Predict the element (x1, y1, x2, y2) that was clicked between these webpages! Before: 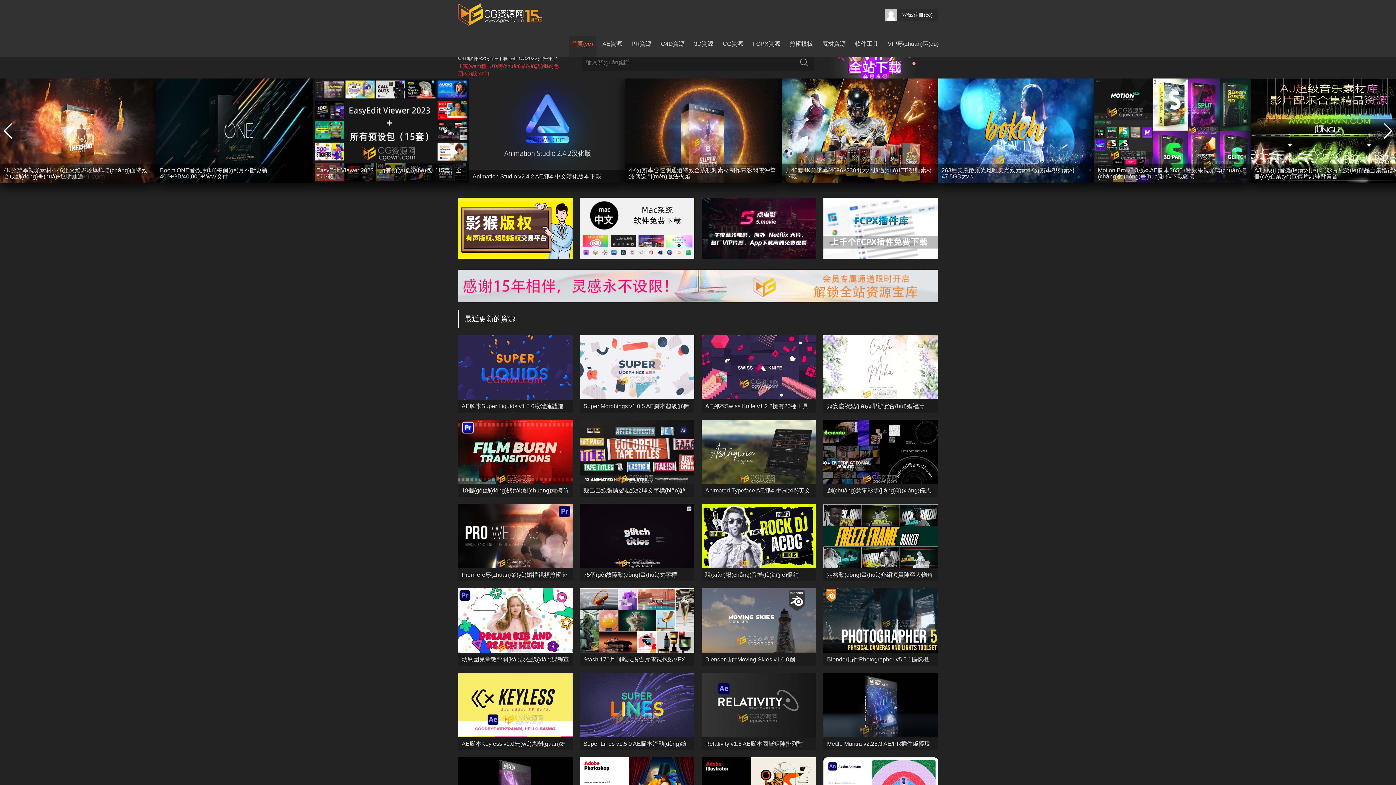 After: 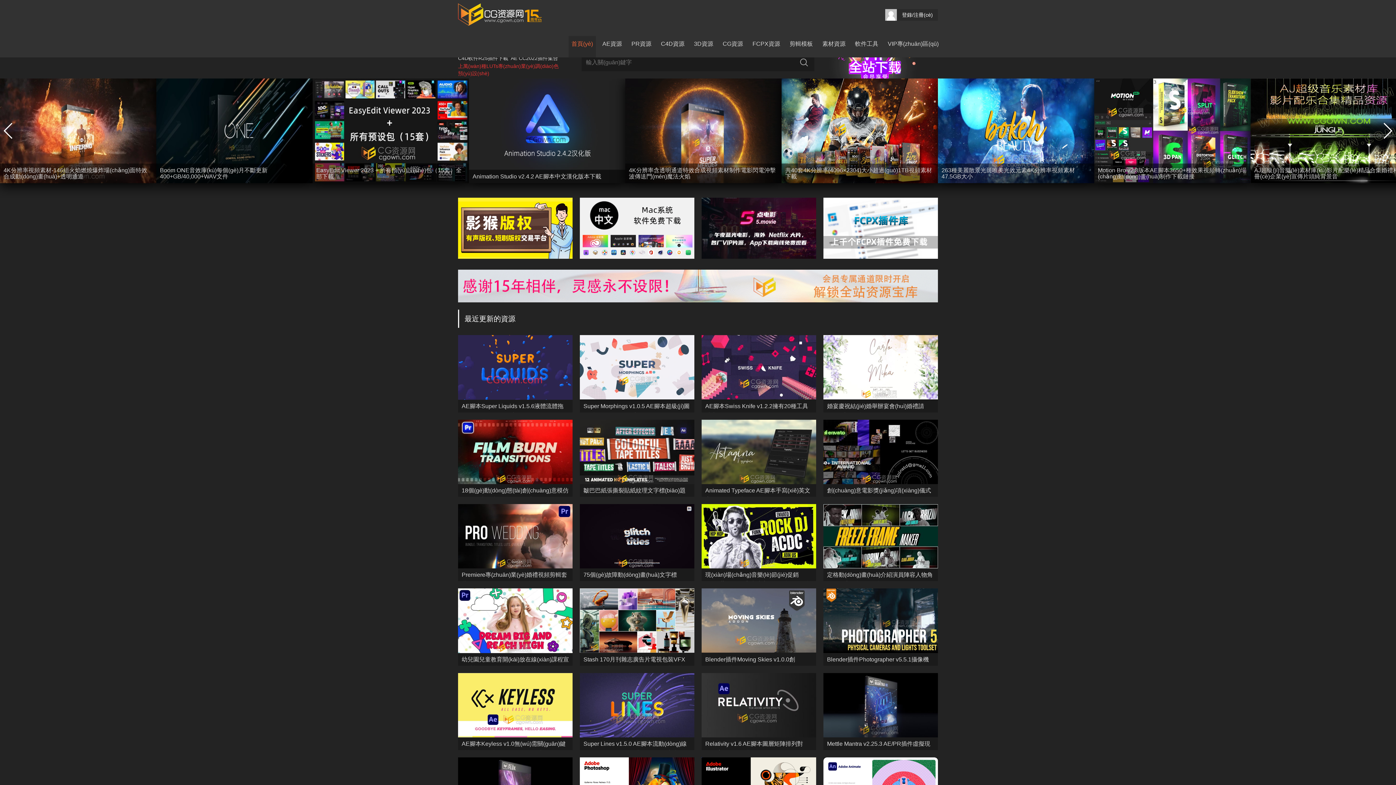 Action: bbox: (458, 282, 938, 288)